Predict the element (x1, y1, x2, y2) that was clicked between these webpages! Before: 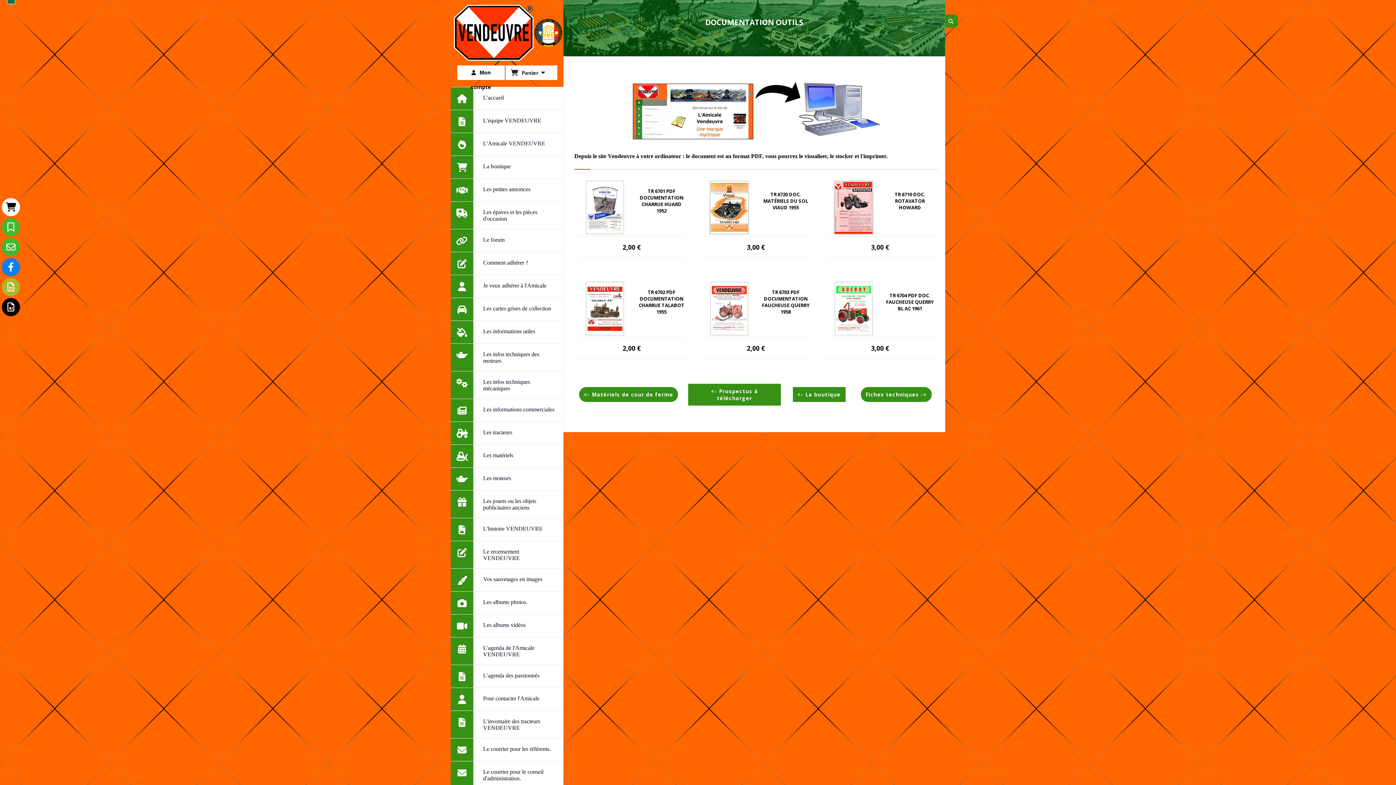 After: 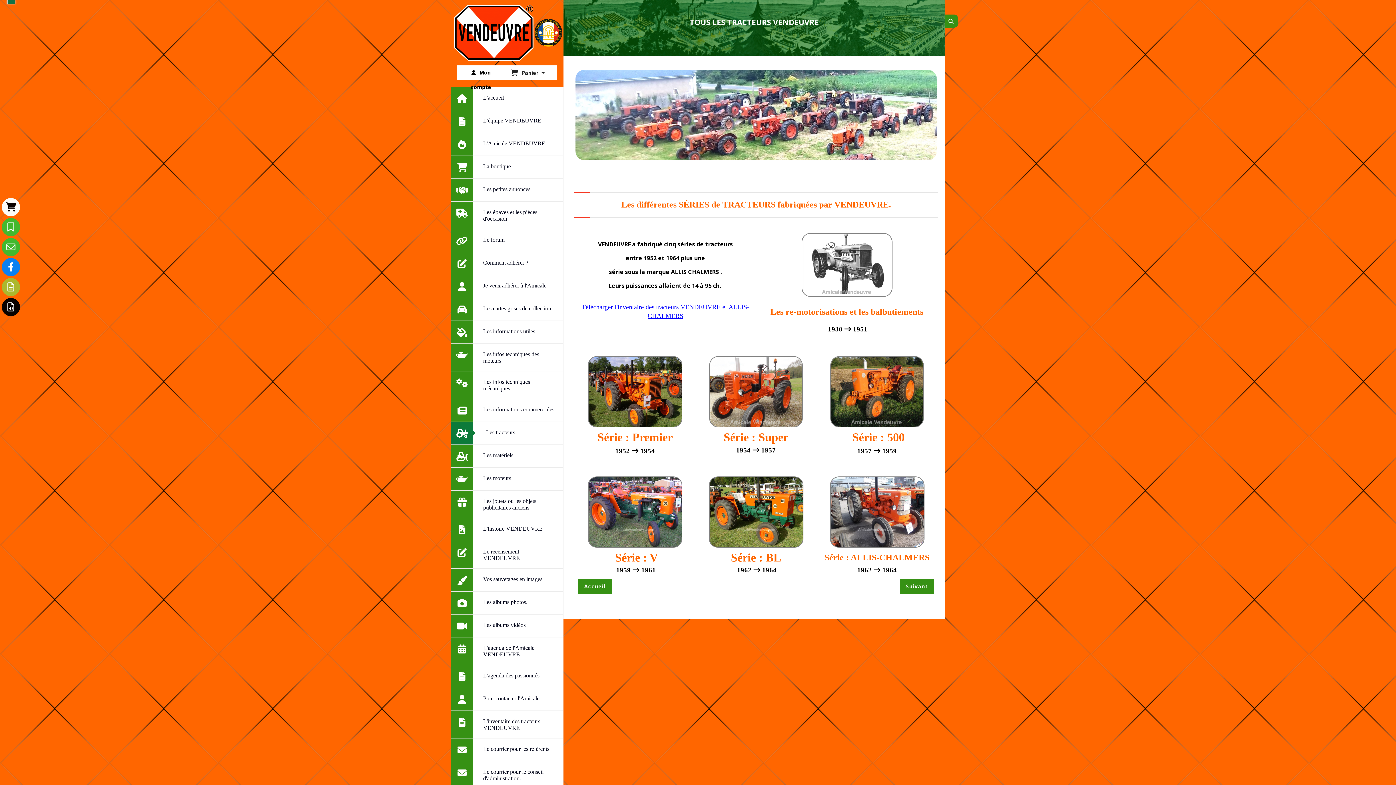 Action: label: Les tracteurs bbox: (450, 422, 563, 444)